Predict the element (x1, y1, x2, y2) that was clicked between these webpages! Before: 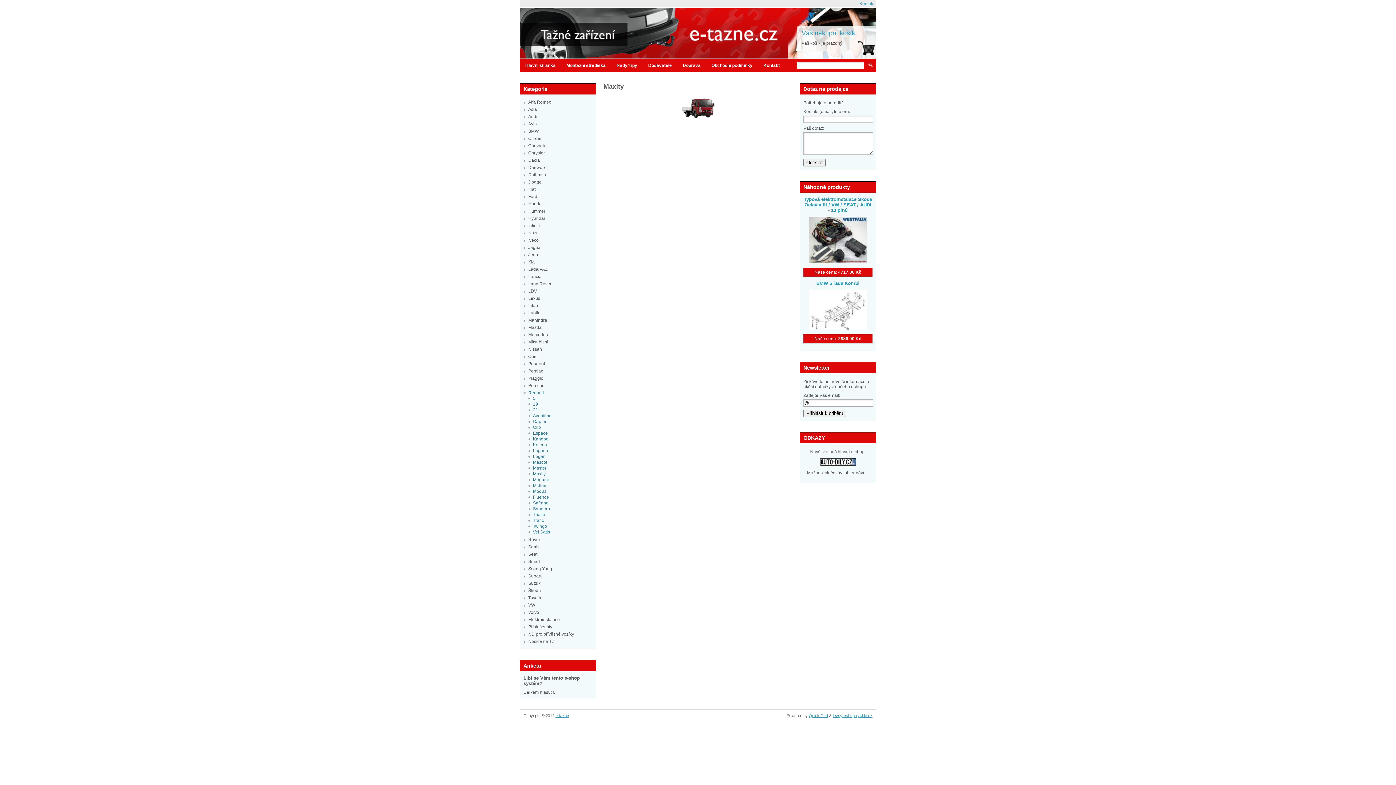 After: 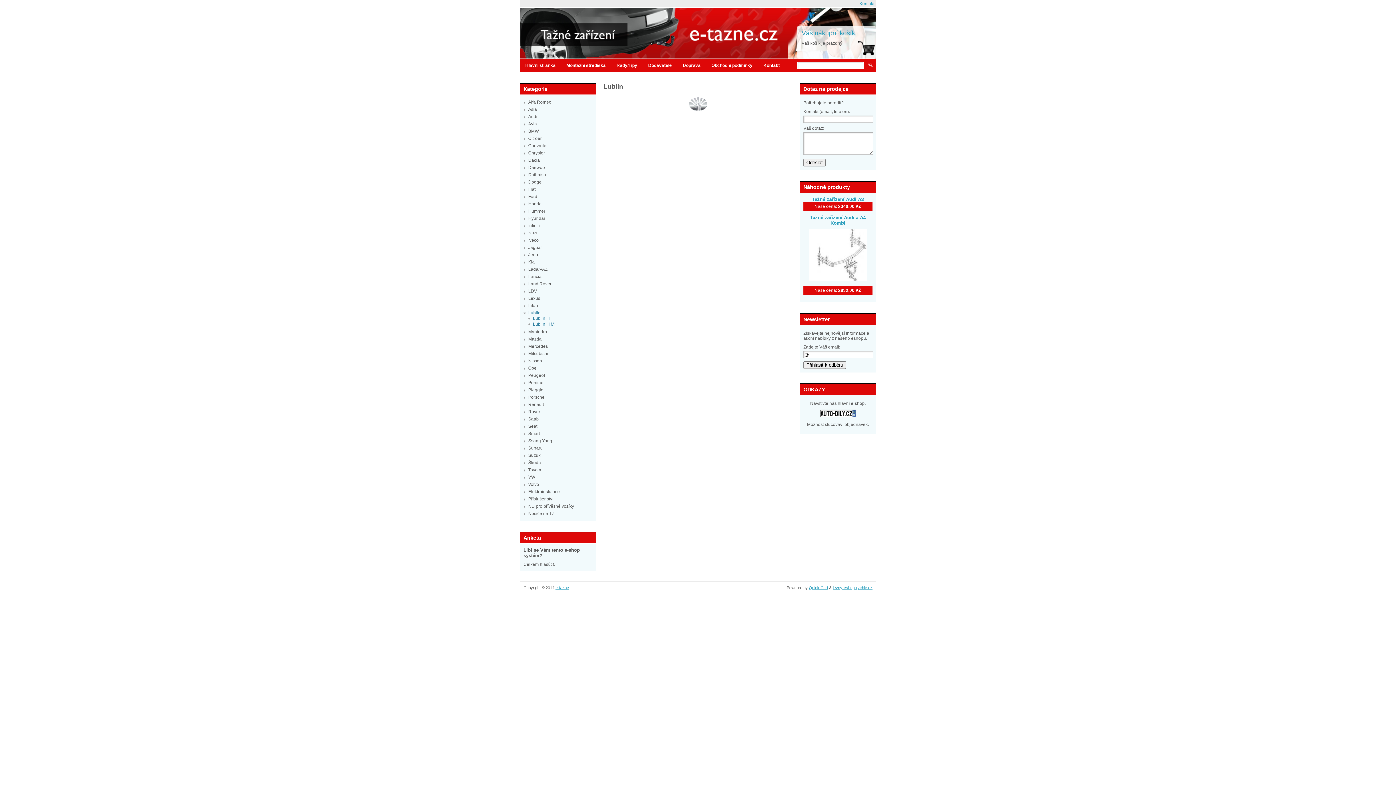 Action: bbox: (528, 310, 540, 315) label: Lublin